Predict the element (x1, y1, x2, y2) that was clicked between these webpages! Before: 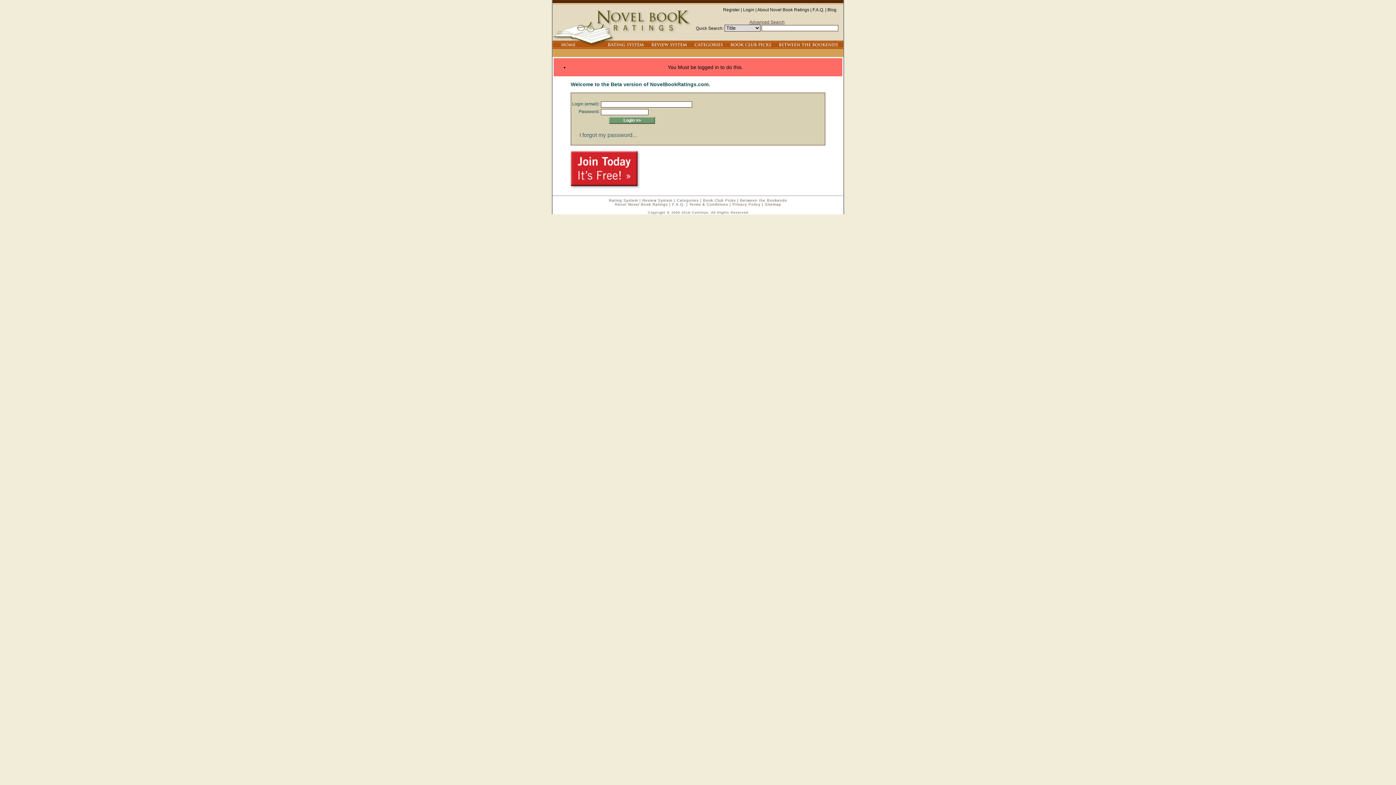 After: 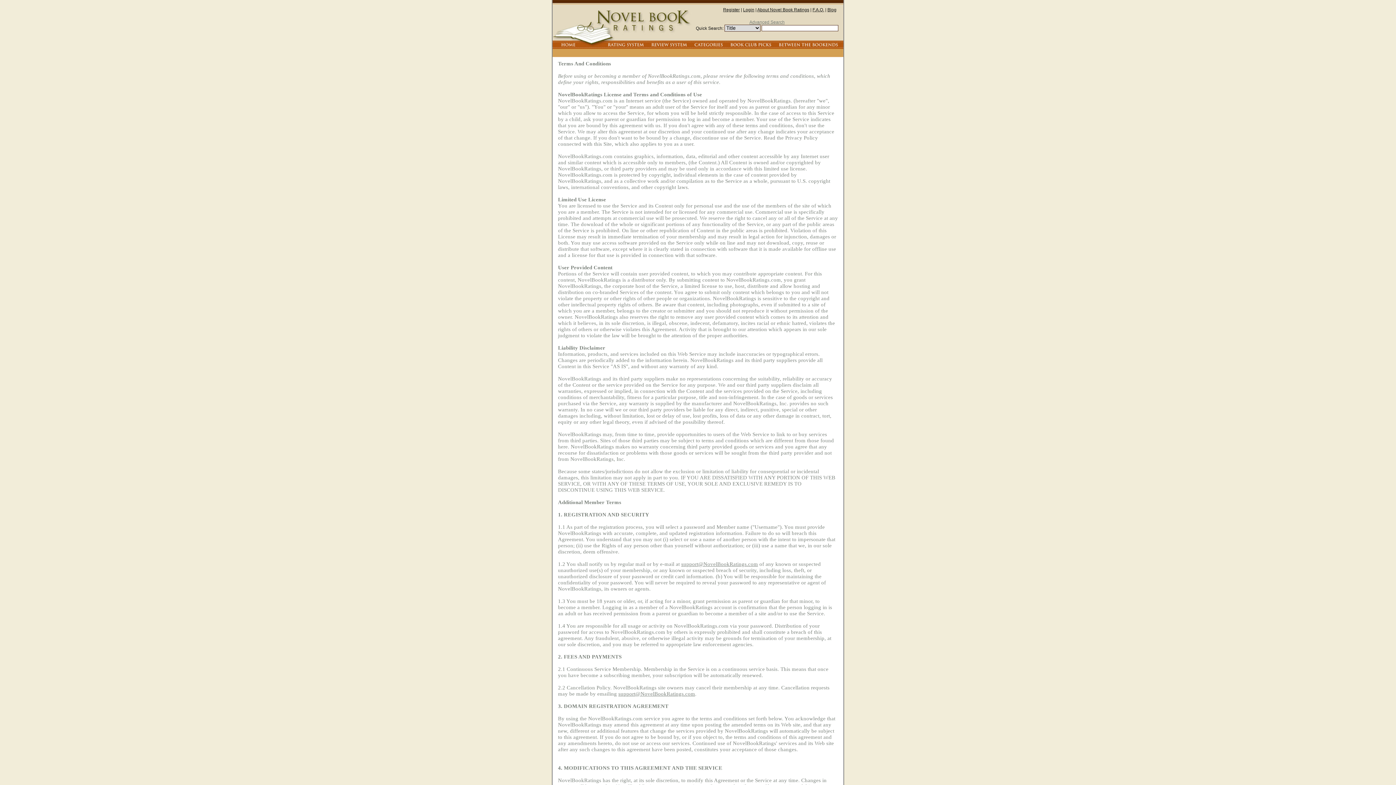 Action: bbox: (689, 202, 728, 206) label: Terms & Conditions